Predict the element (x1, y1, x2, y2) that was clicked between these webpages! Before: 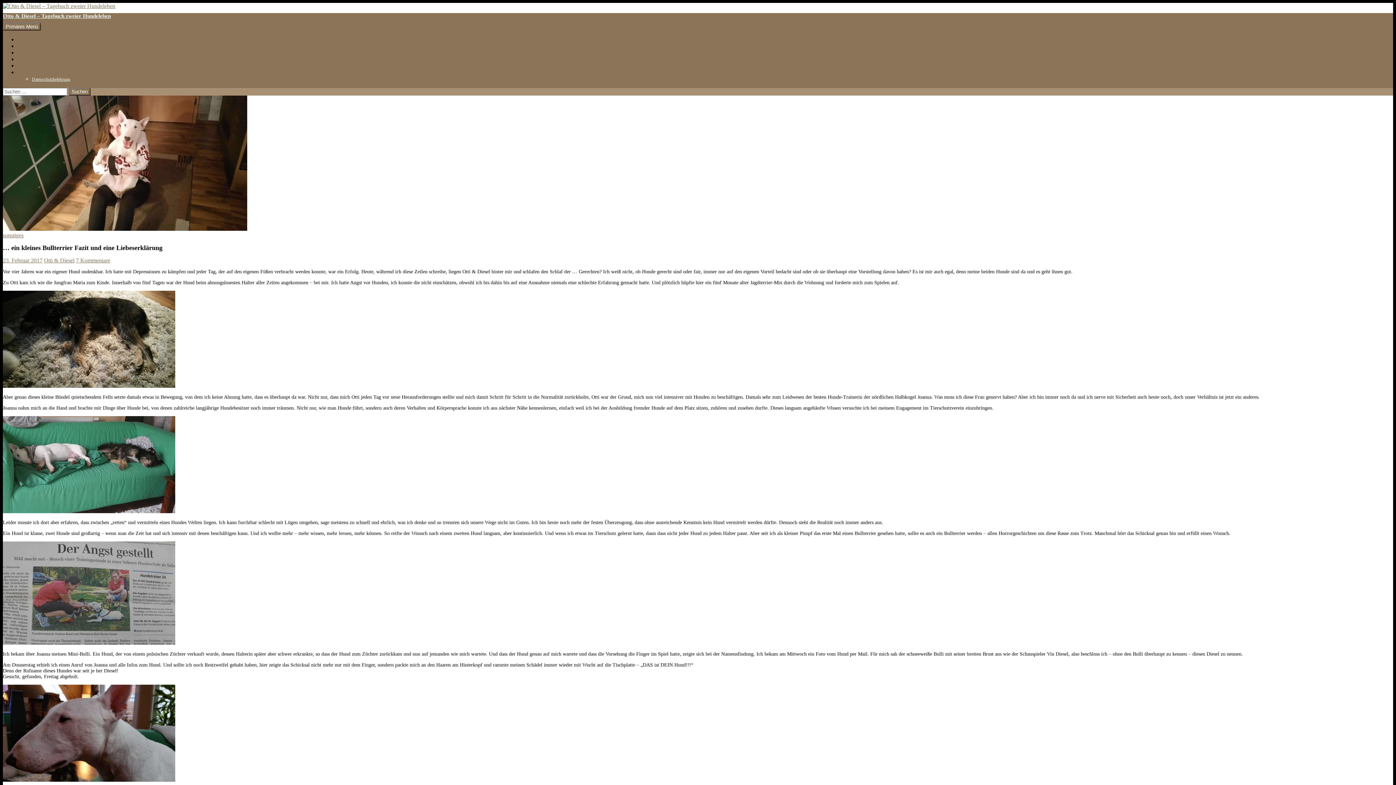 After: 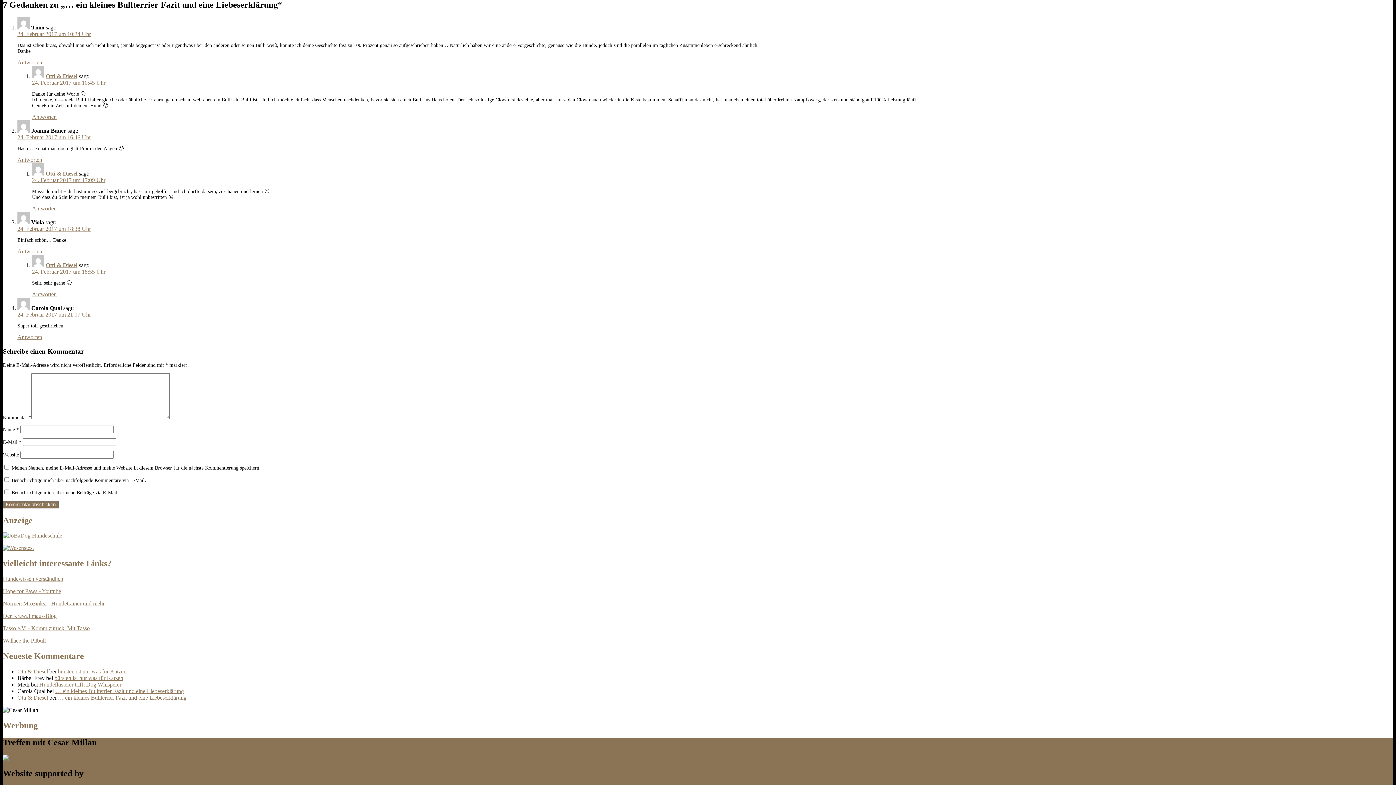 Action: label: 7 Kommentare bbox: (76, 257, 110, 263)